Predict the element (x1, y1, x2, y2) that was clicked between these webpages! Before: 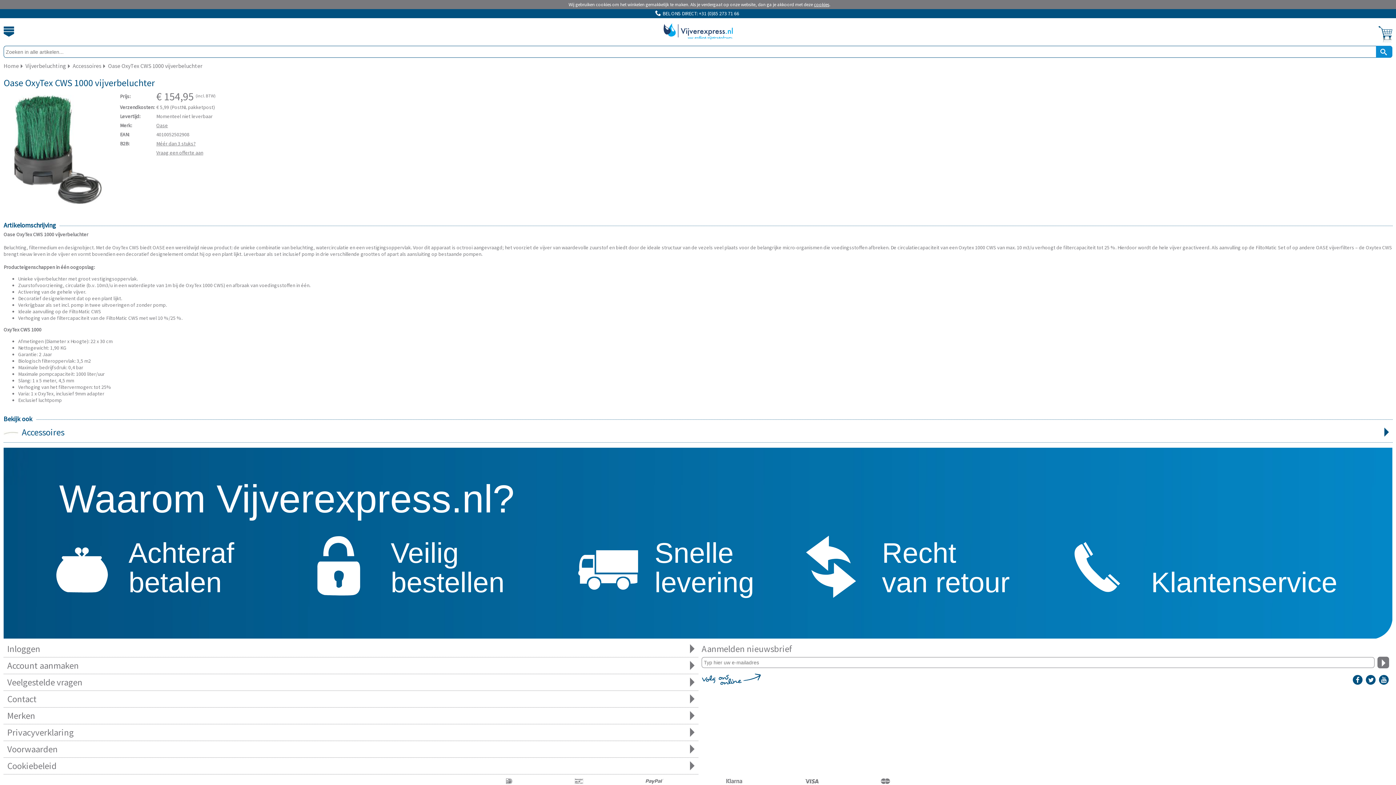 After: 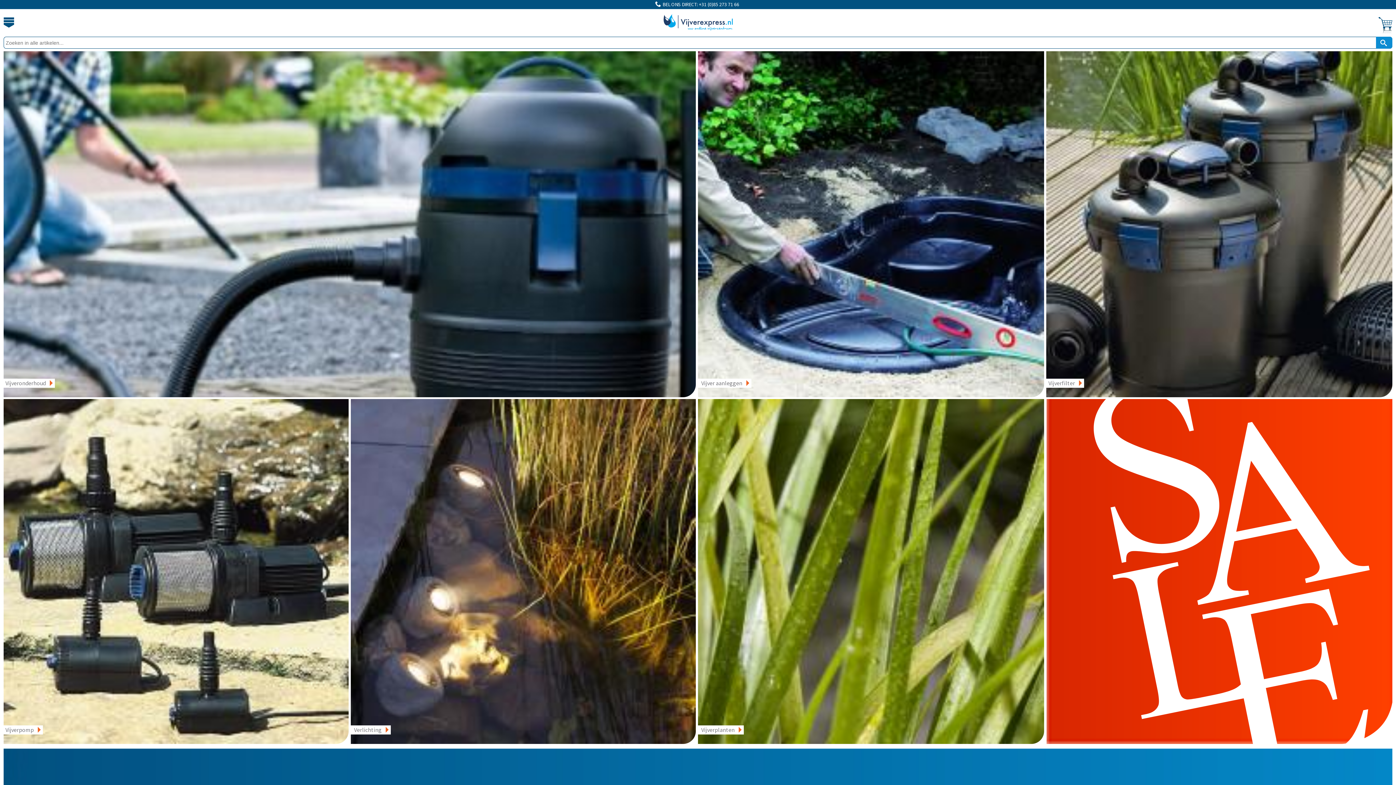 Action: bbox: (662, 33, 733, 41)